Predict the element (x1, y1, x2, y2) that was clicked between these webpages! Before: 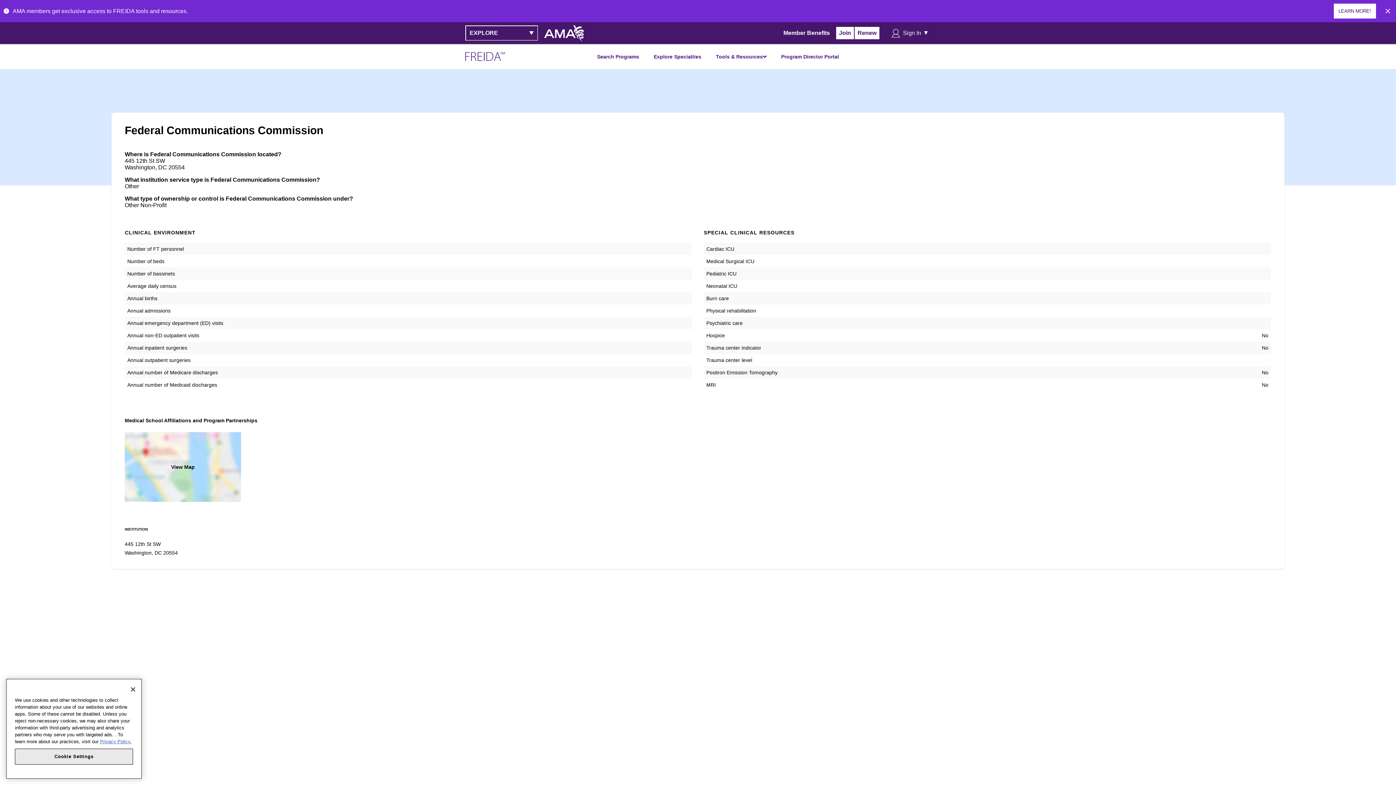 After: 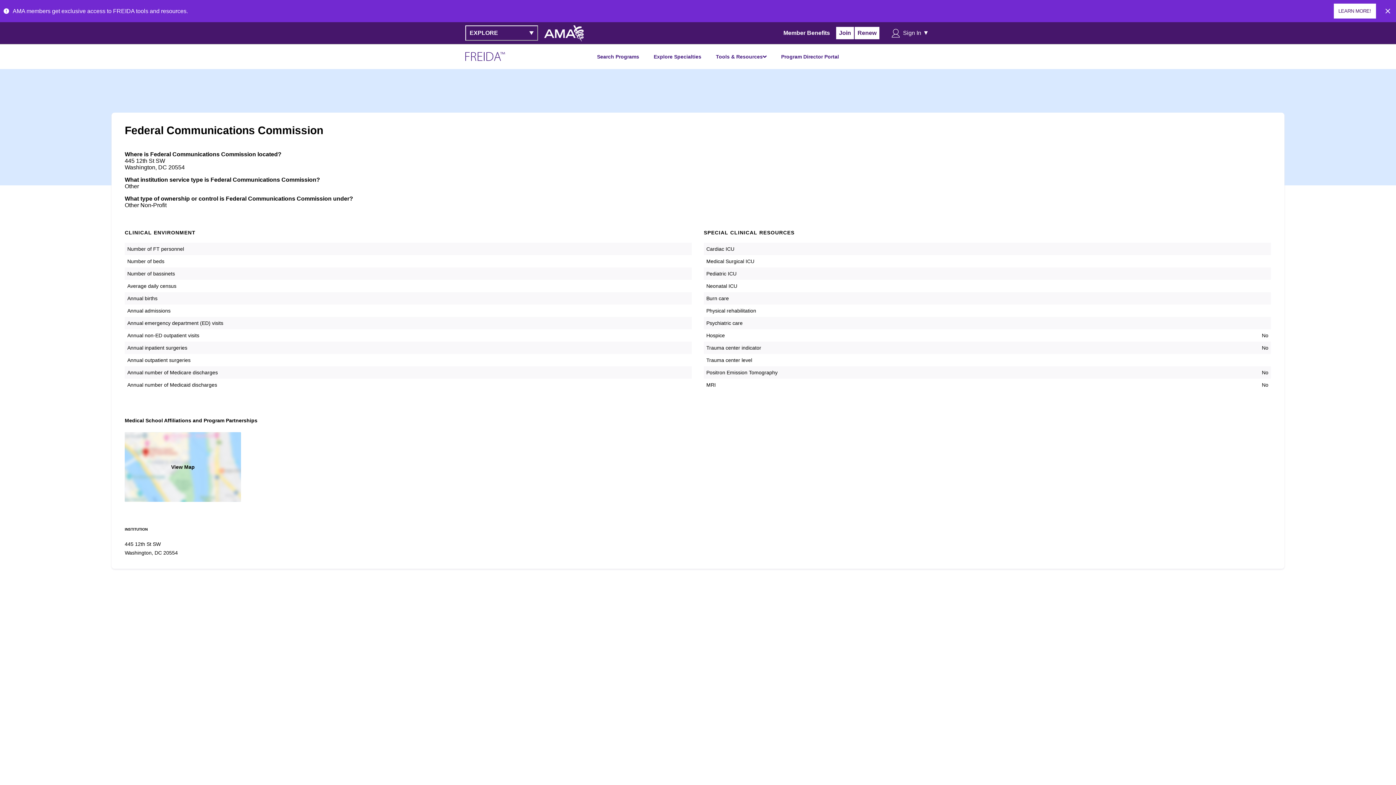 Action: bbox: (544, 24, 777, 41)